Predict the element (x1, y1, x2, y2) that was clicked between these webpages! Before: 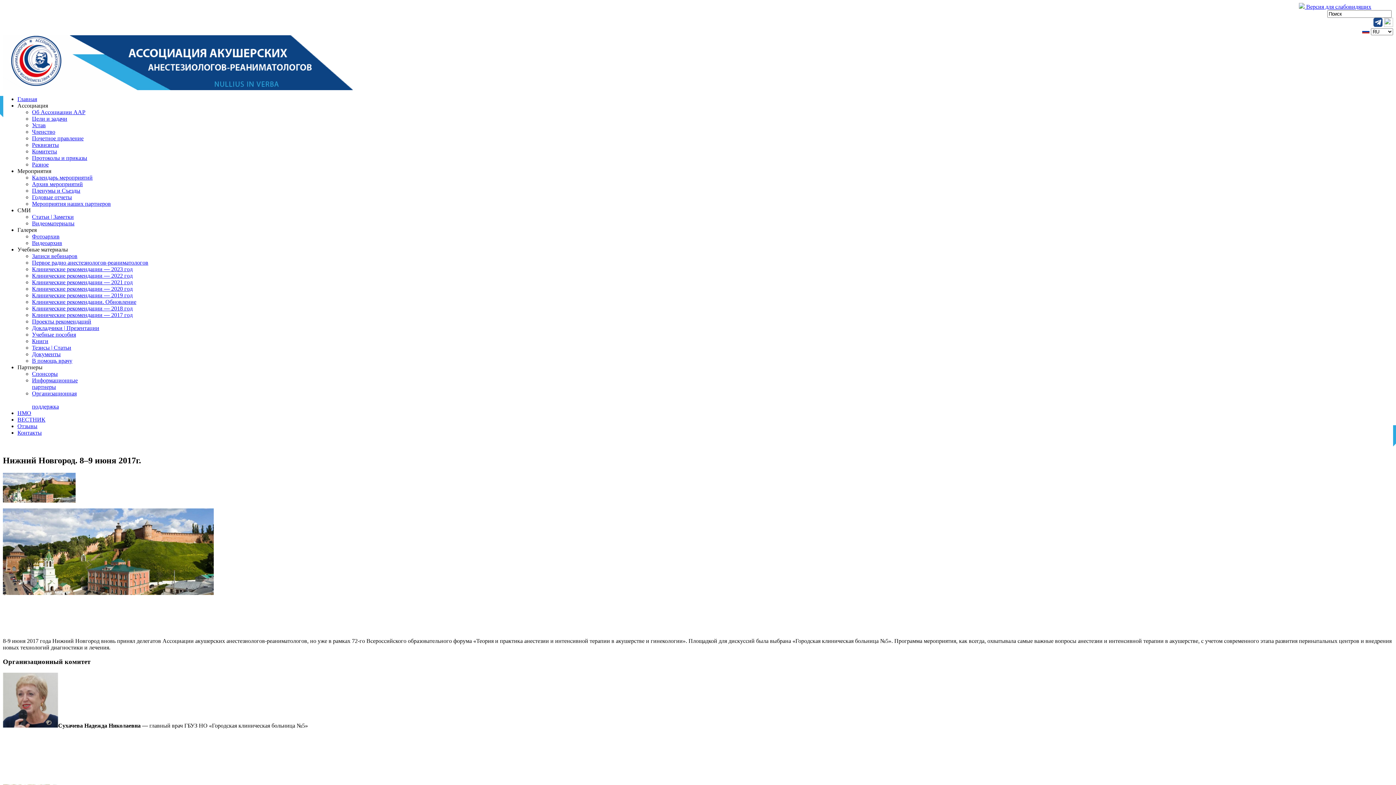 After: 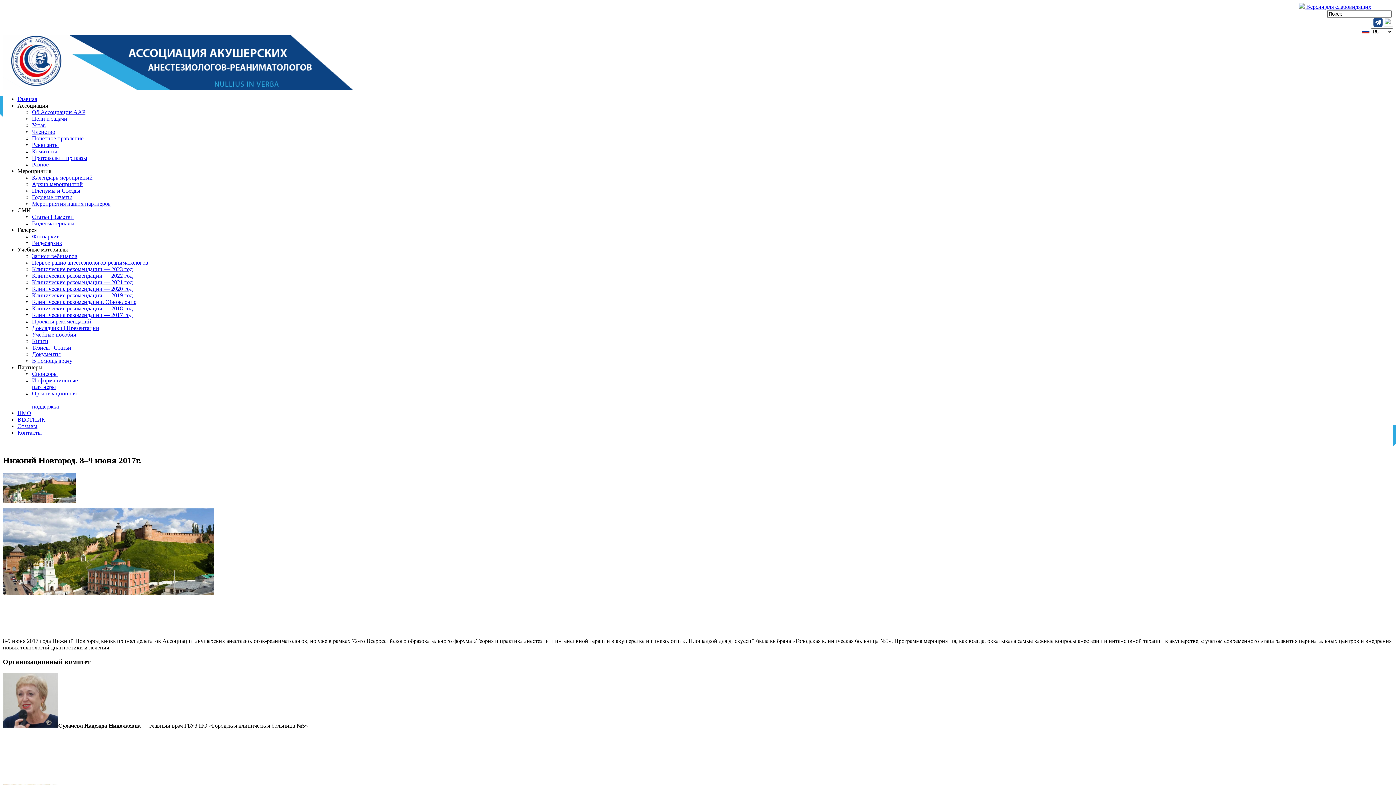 Action: label: Учебные материалы bbox: (17, 246, 68, 252)